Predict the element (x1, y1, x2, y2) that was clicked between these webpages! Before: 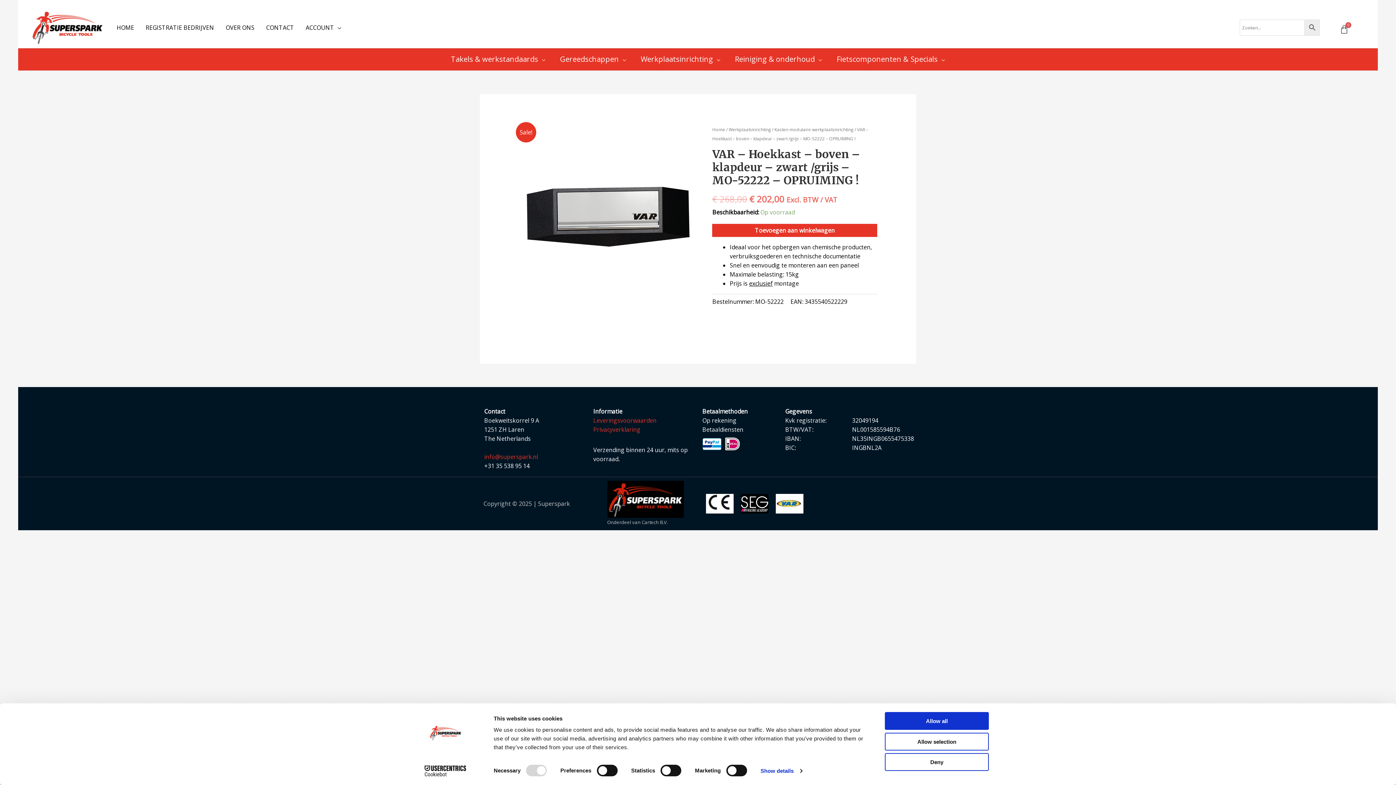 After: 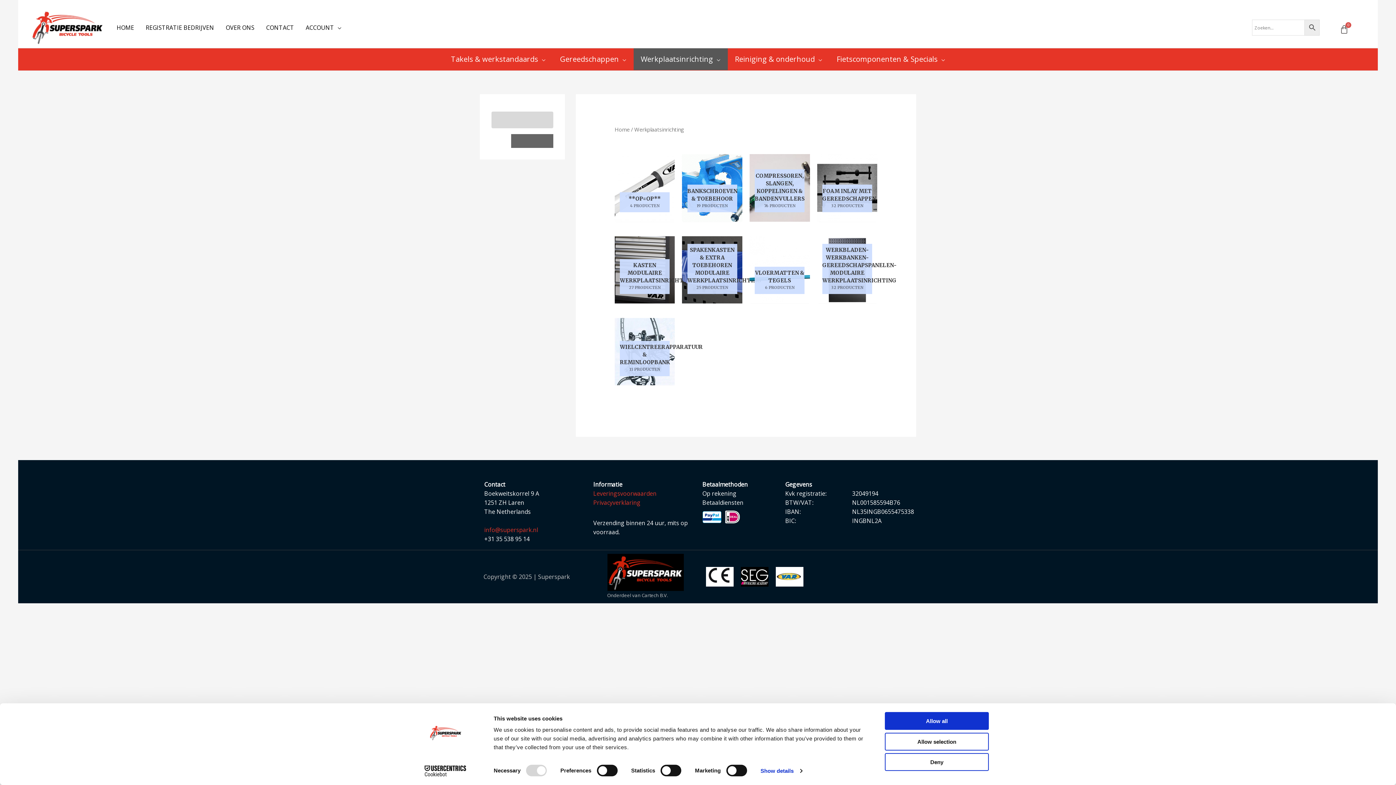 Action: label: Werkplaatsinrichting bbox: (728, 126, 771, 132)